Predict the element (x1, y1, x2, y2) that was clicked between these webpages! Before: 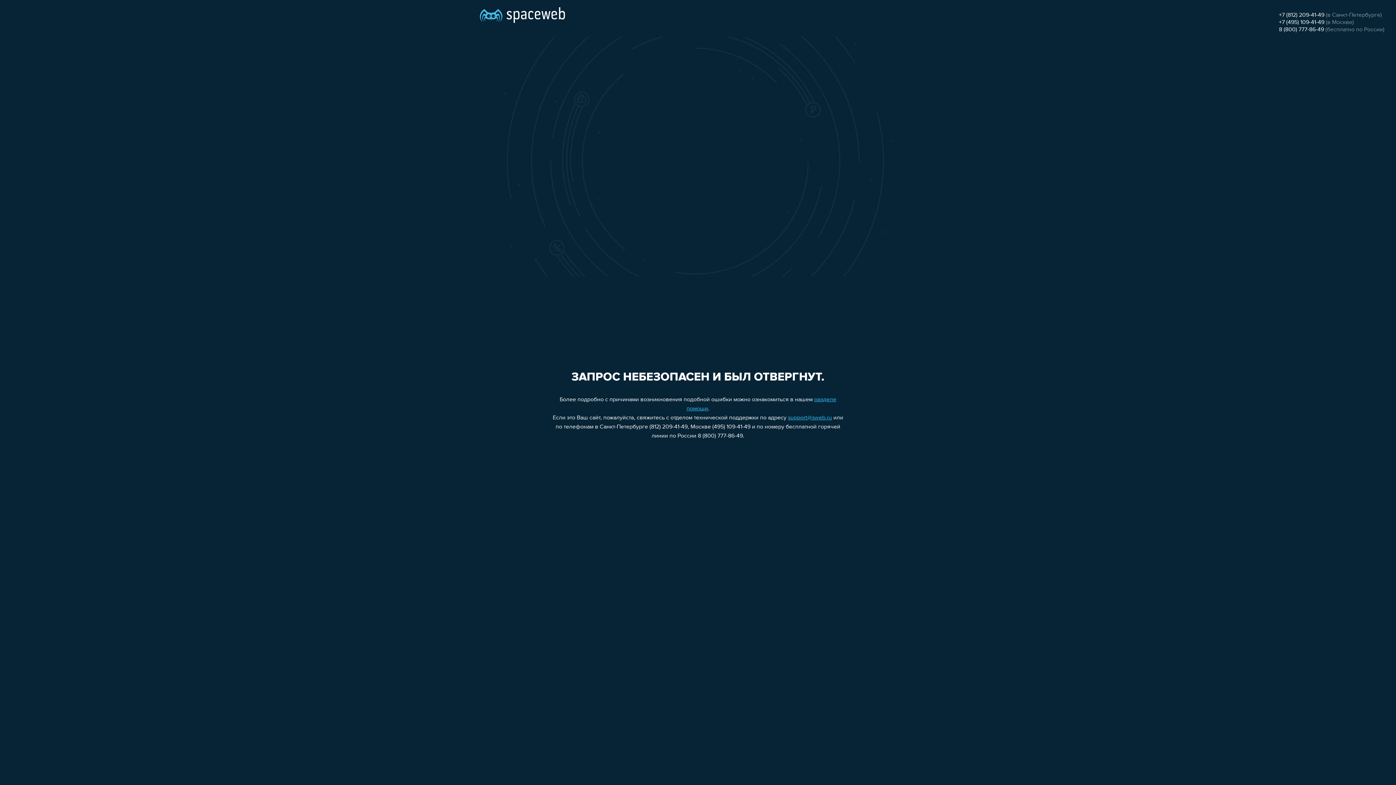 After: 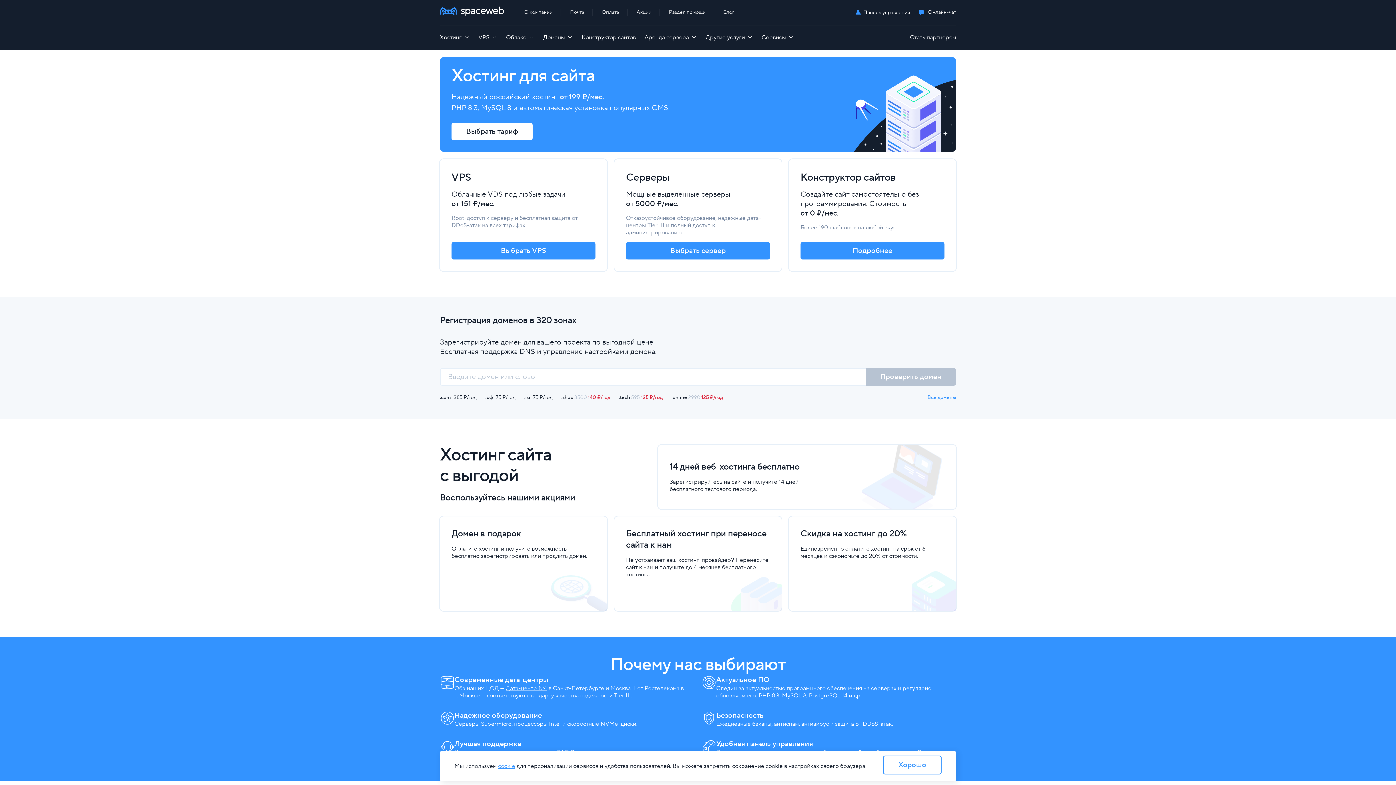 Action: bbox: (480, 0, 565, 25)